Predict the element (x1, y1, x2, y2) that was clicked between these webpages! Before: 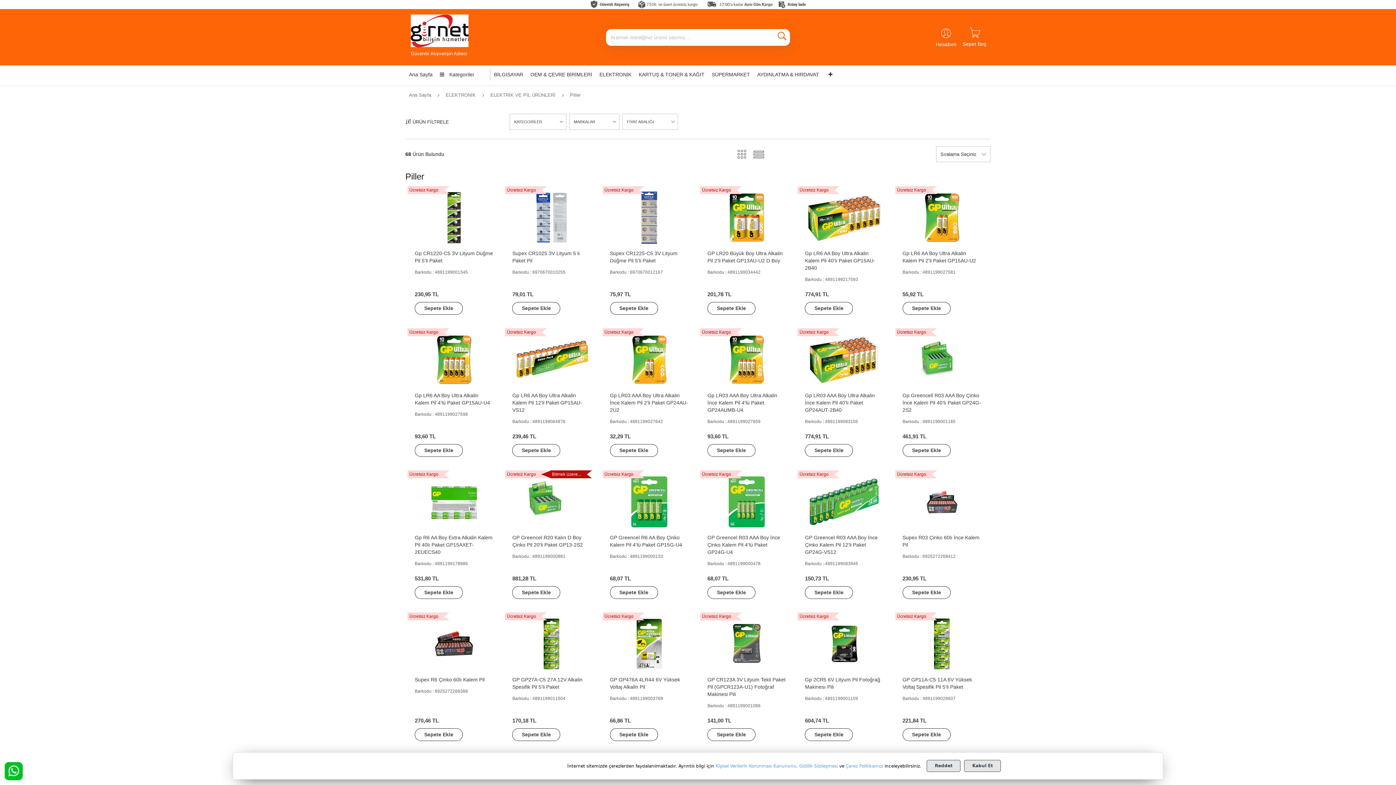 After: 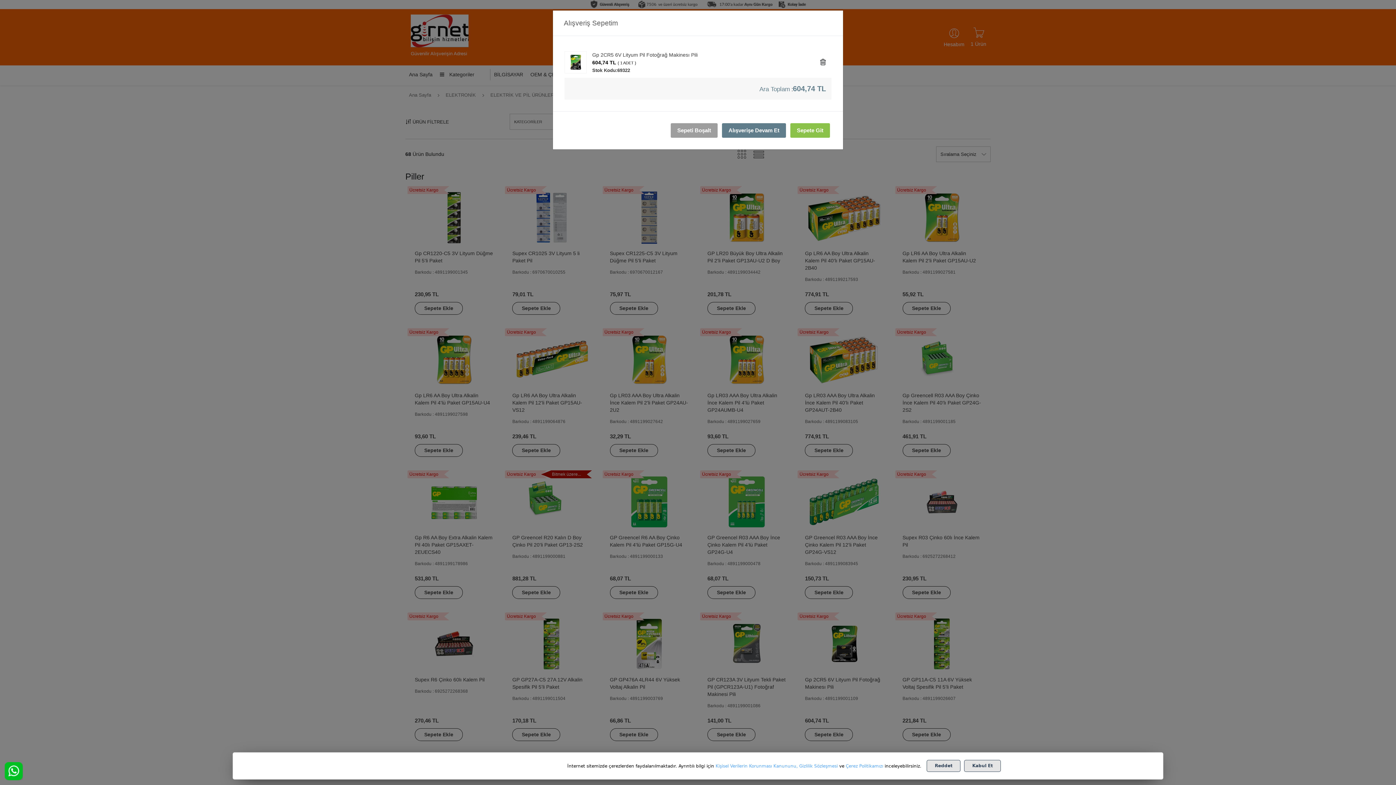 Action: bbox: (805, 728, 853, 741) label: Sepete Ekle